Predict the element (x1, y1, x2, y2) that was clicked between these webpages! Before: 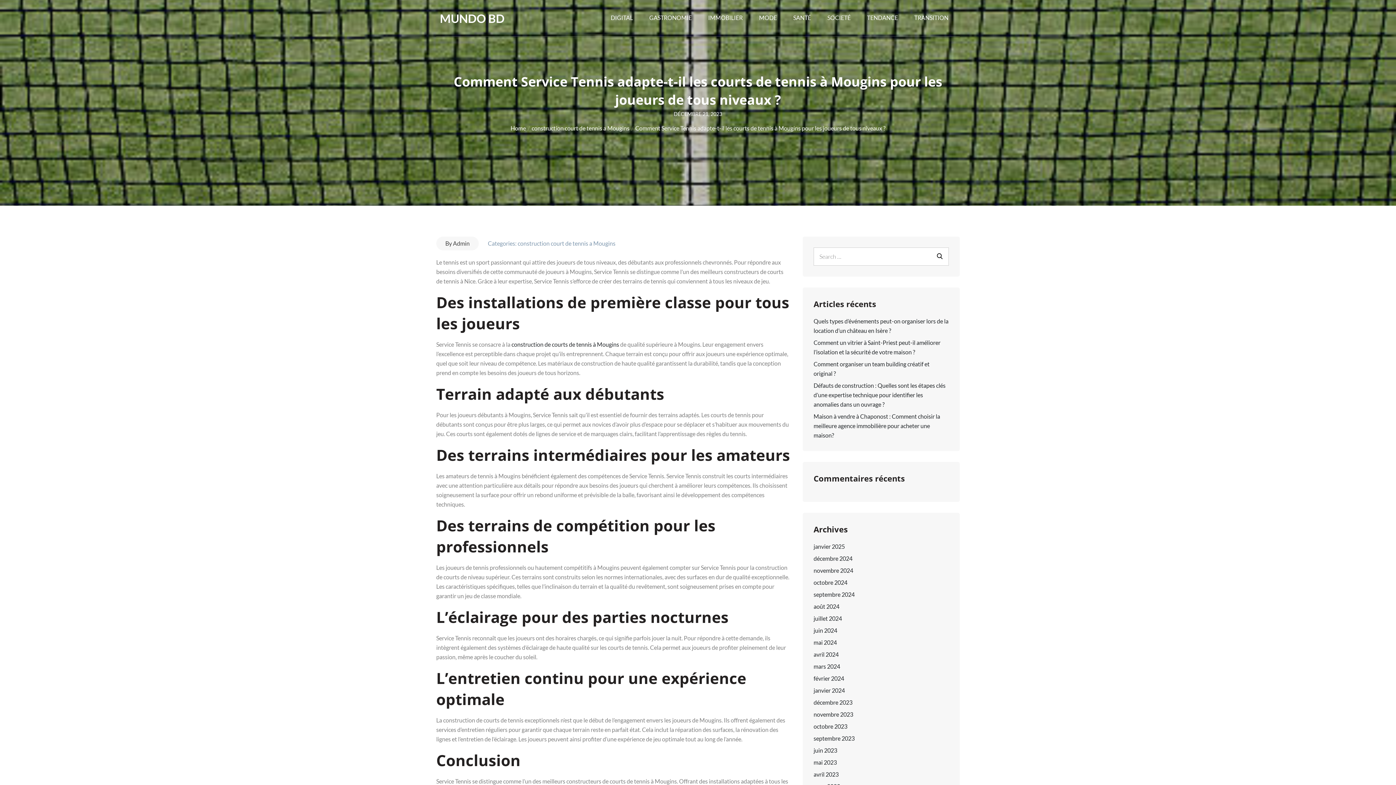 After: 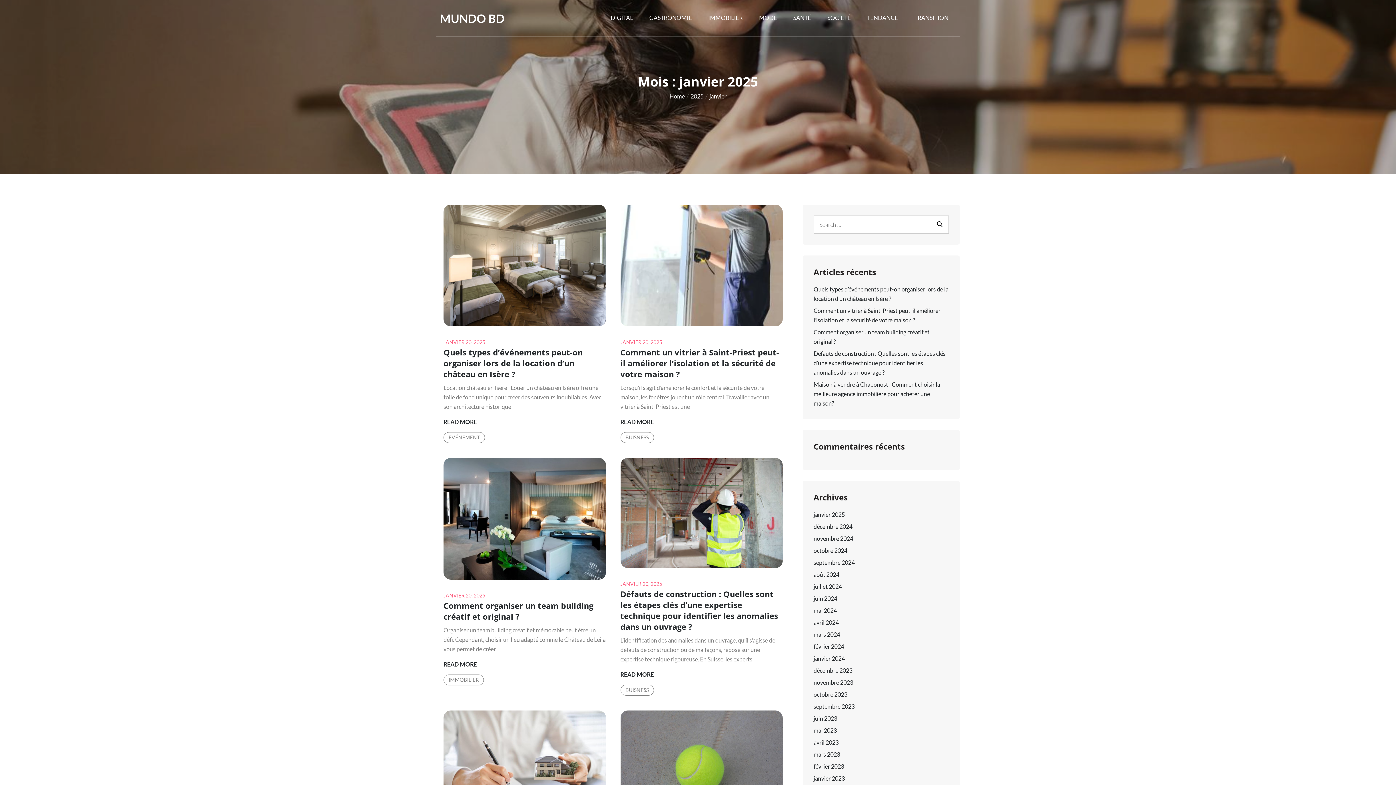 Action: bbox: (813, 543, 845, 550) label: janvier 2025